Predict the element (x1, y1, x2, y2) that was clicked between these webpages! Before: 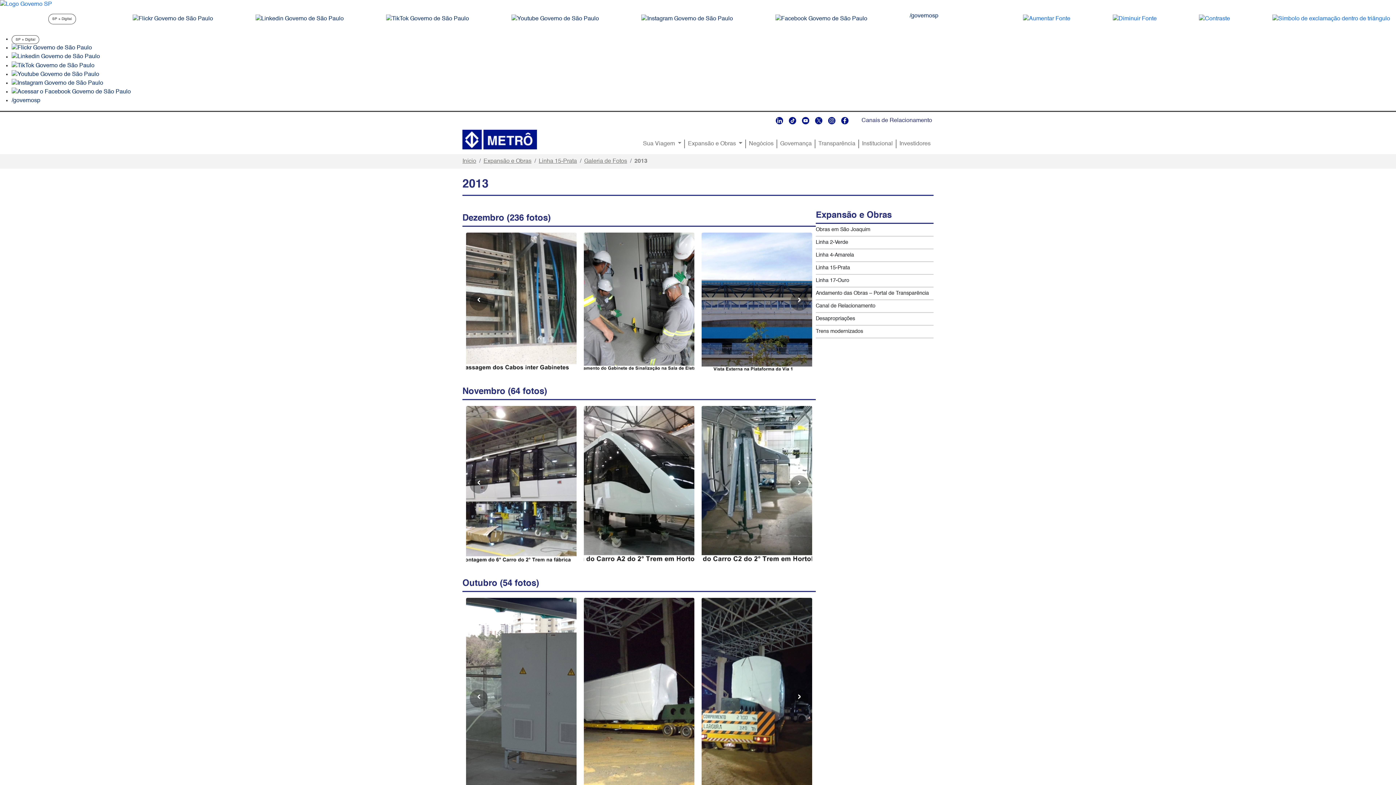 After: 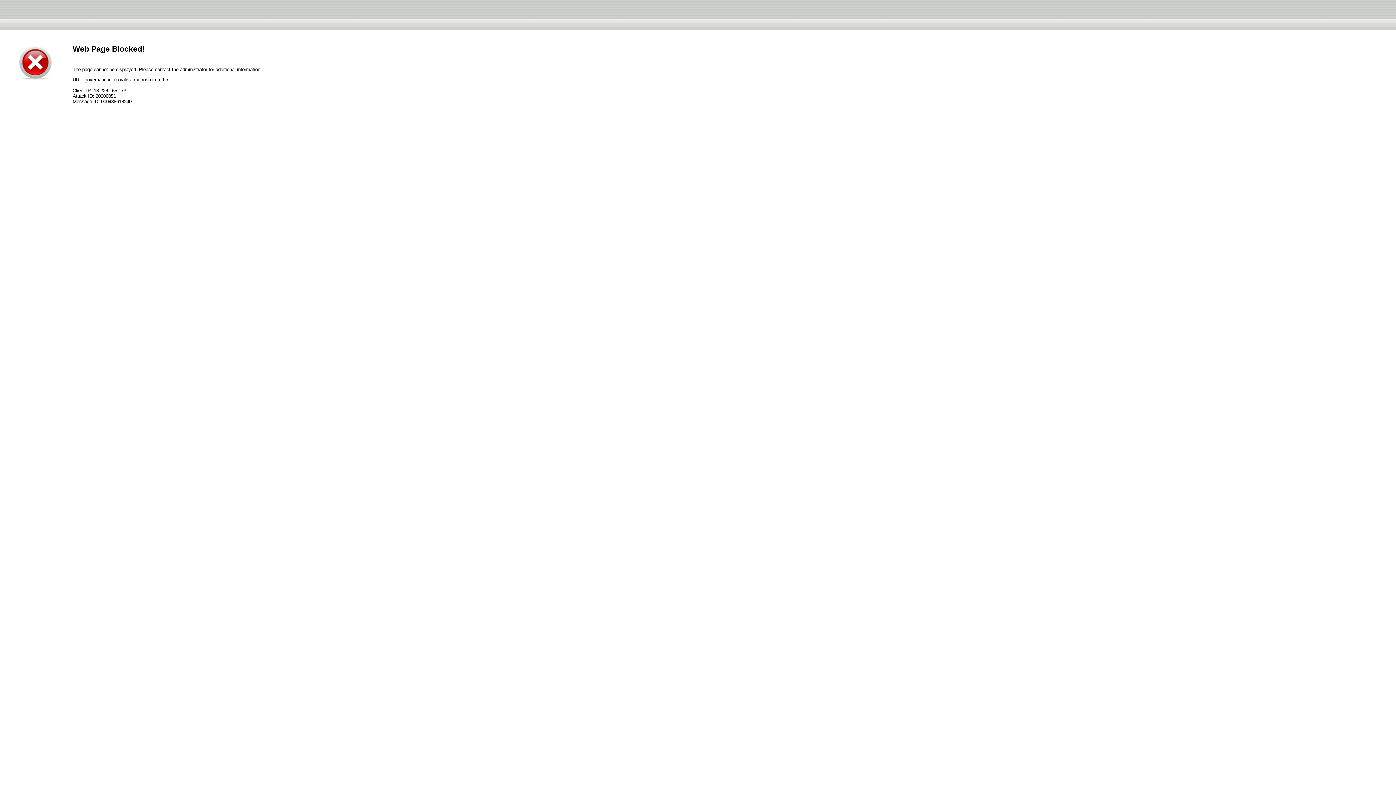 Action: label: Governança bbox: (777, 138, 814, 149)